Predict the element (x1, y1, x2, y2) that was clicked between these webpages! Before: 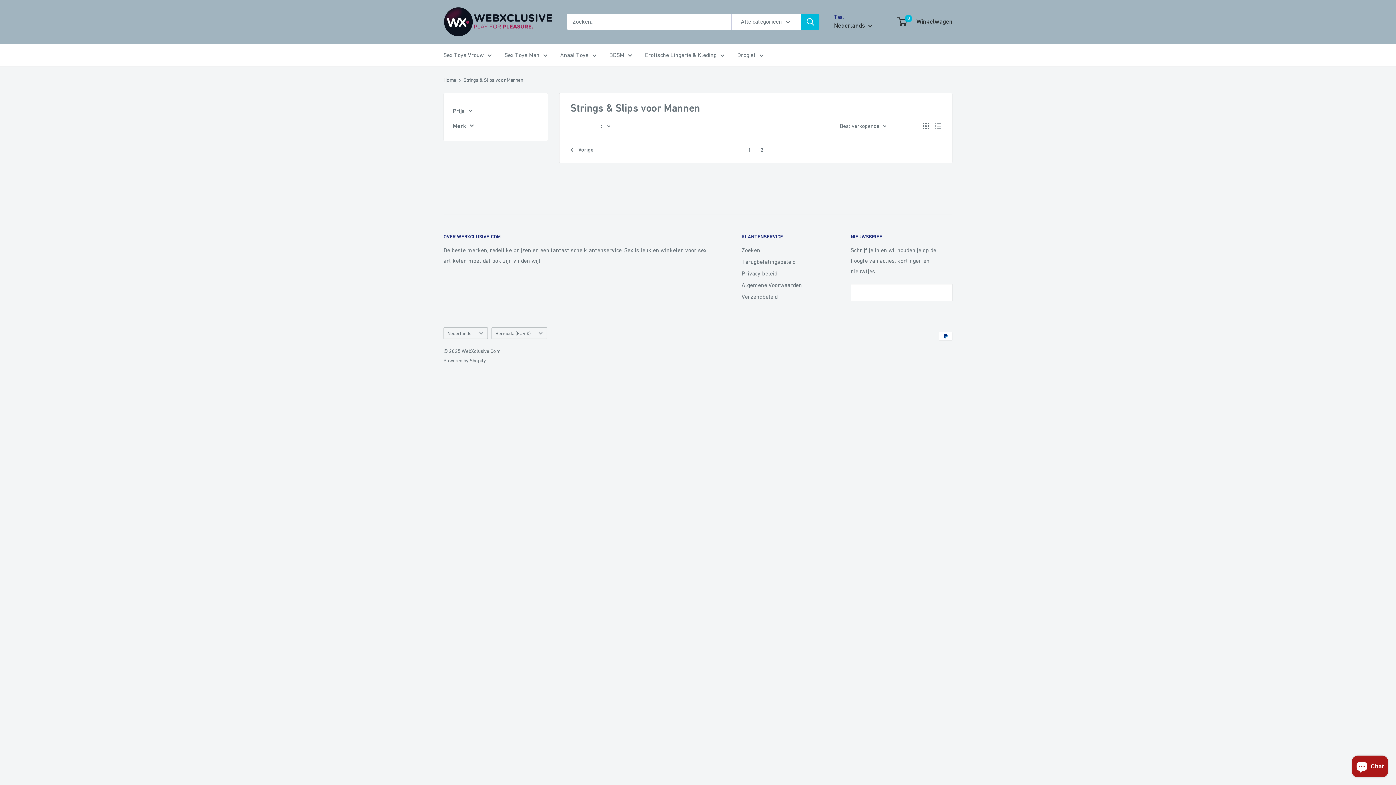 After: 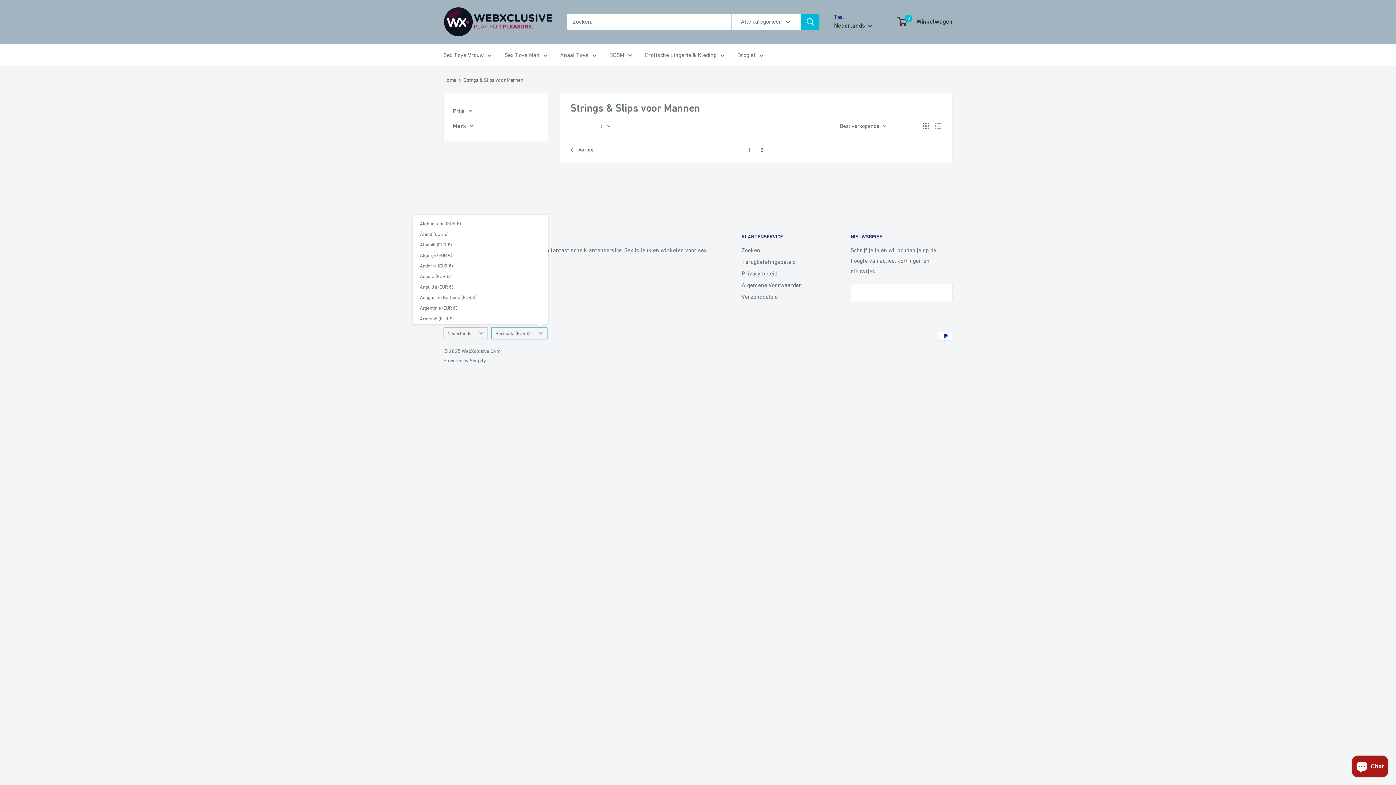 Action: label: Bermuda (EUR €) bbox: (491, 327, 547, 339)